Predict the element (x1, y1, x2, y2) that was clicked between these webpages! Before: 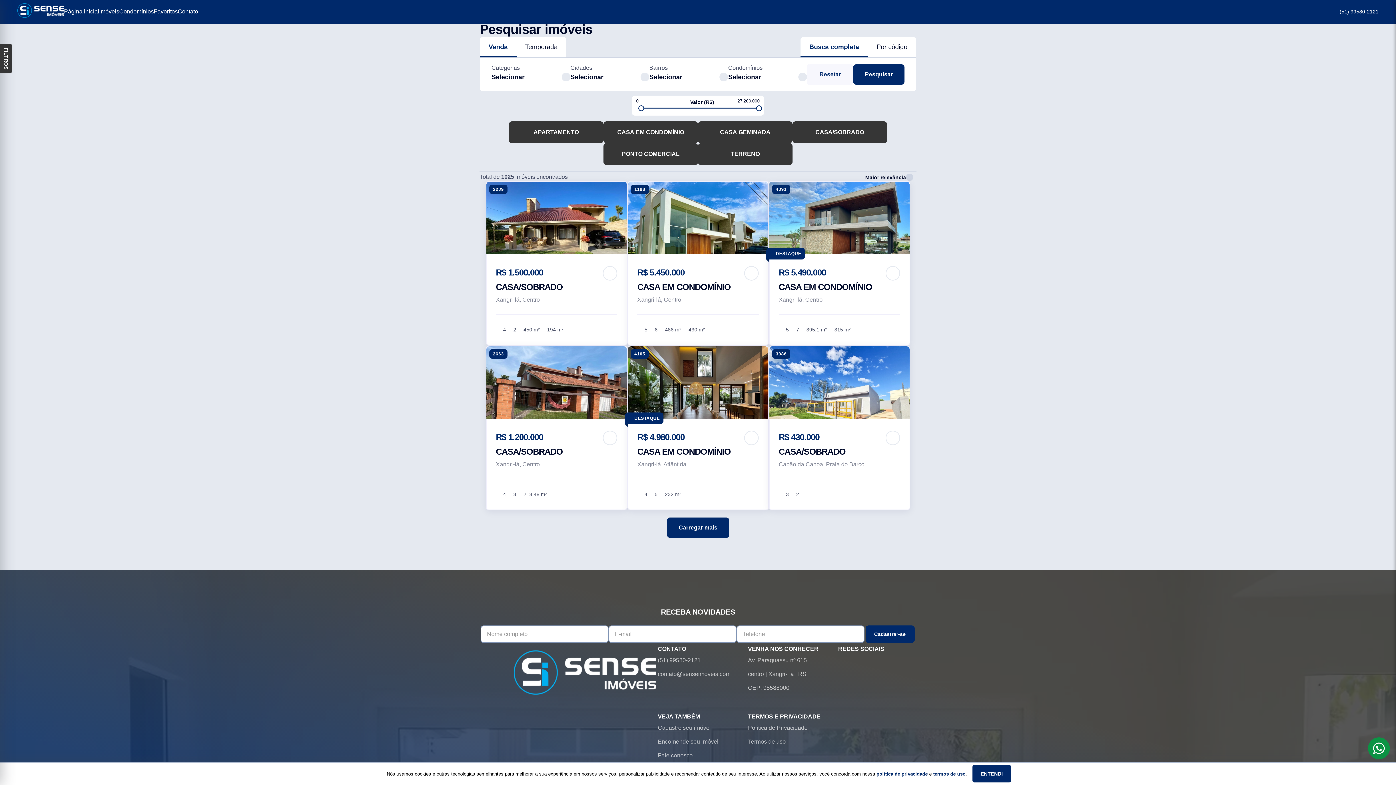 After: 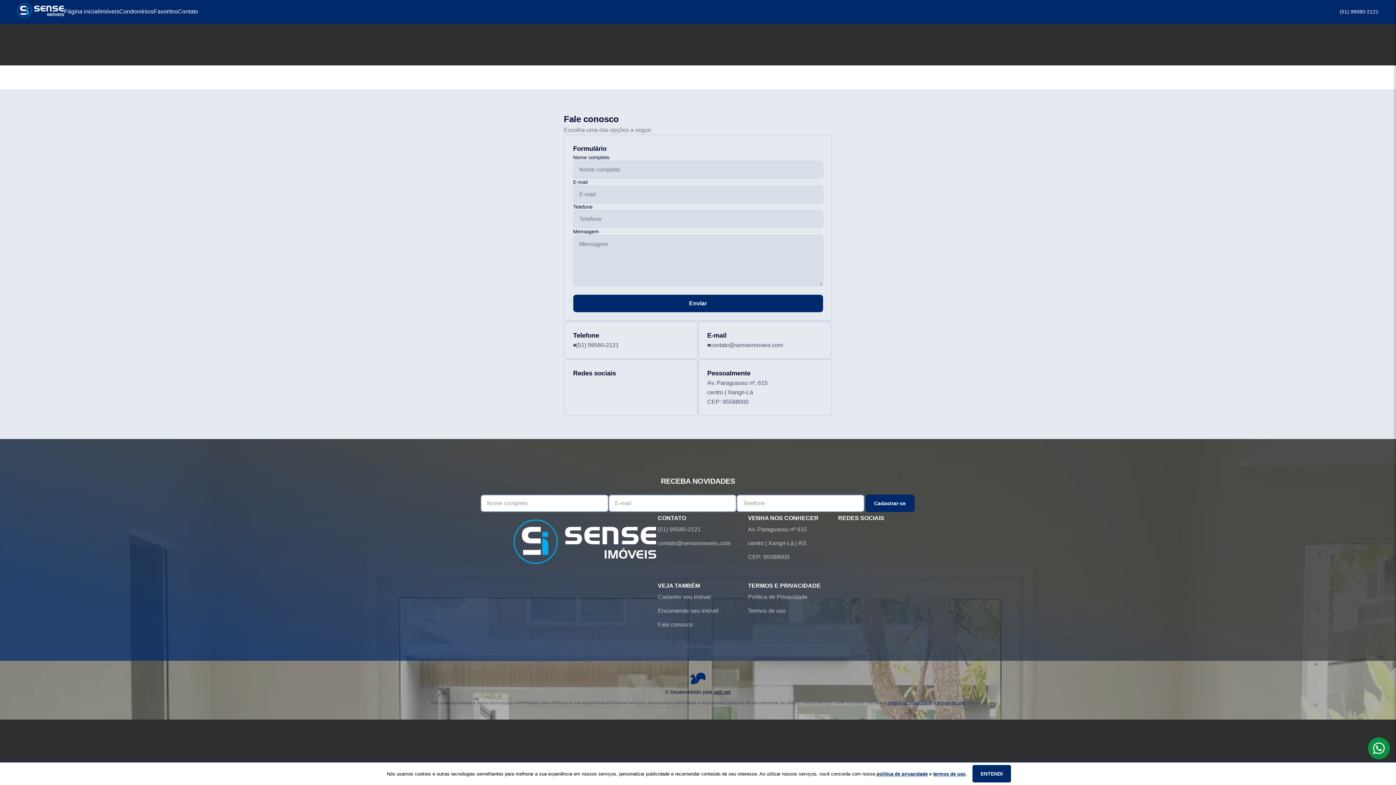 Action: label: Encomende seu imóvel bbox: (658, 689, 730, 703)